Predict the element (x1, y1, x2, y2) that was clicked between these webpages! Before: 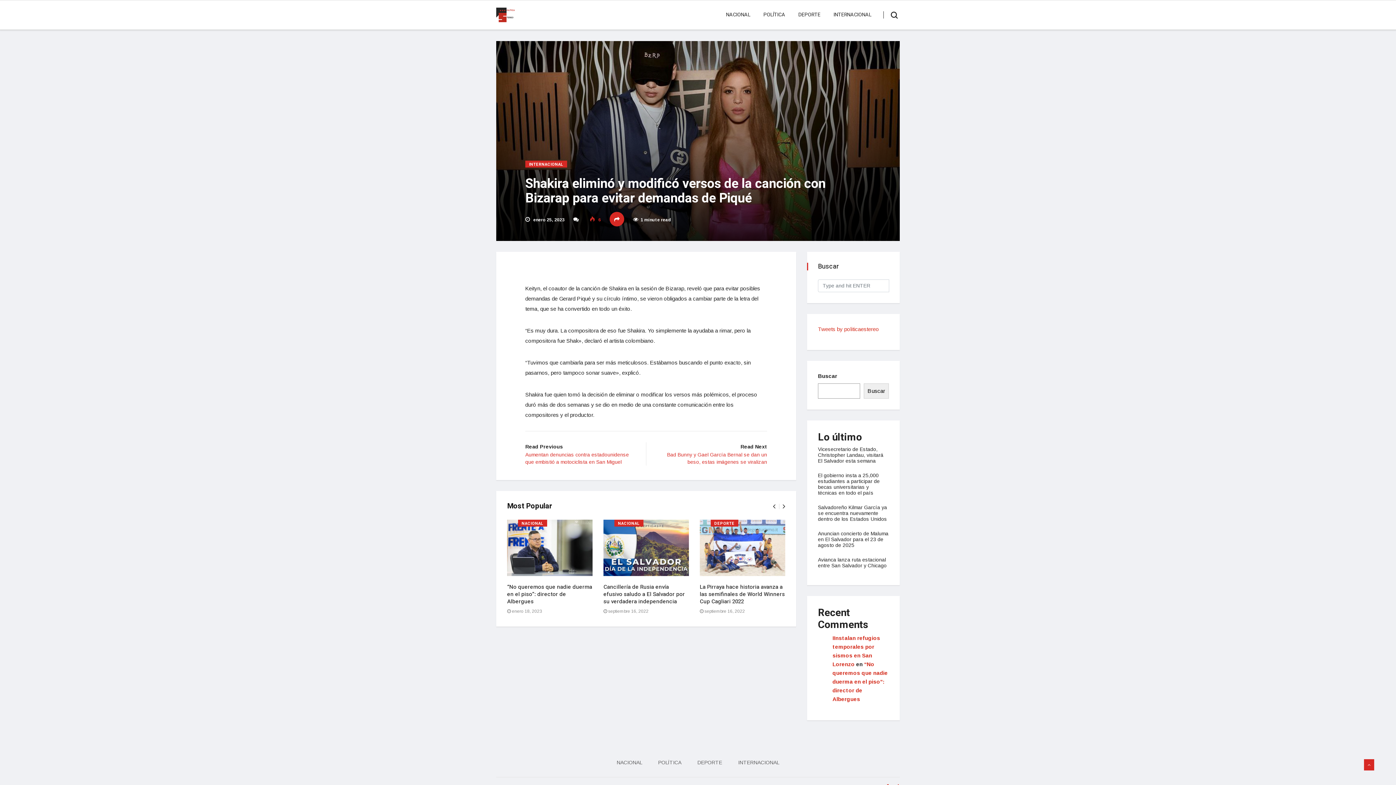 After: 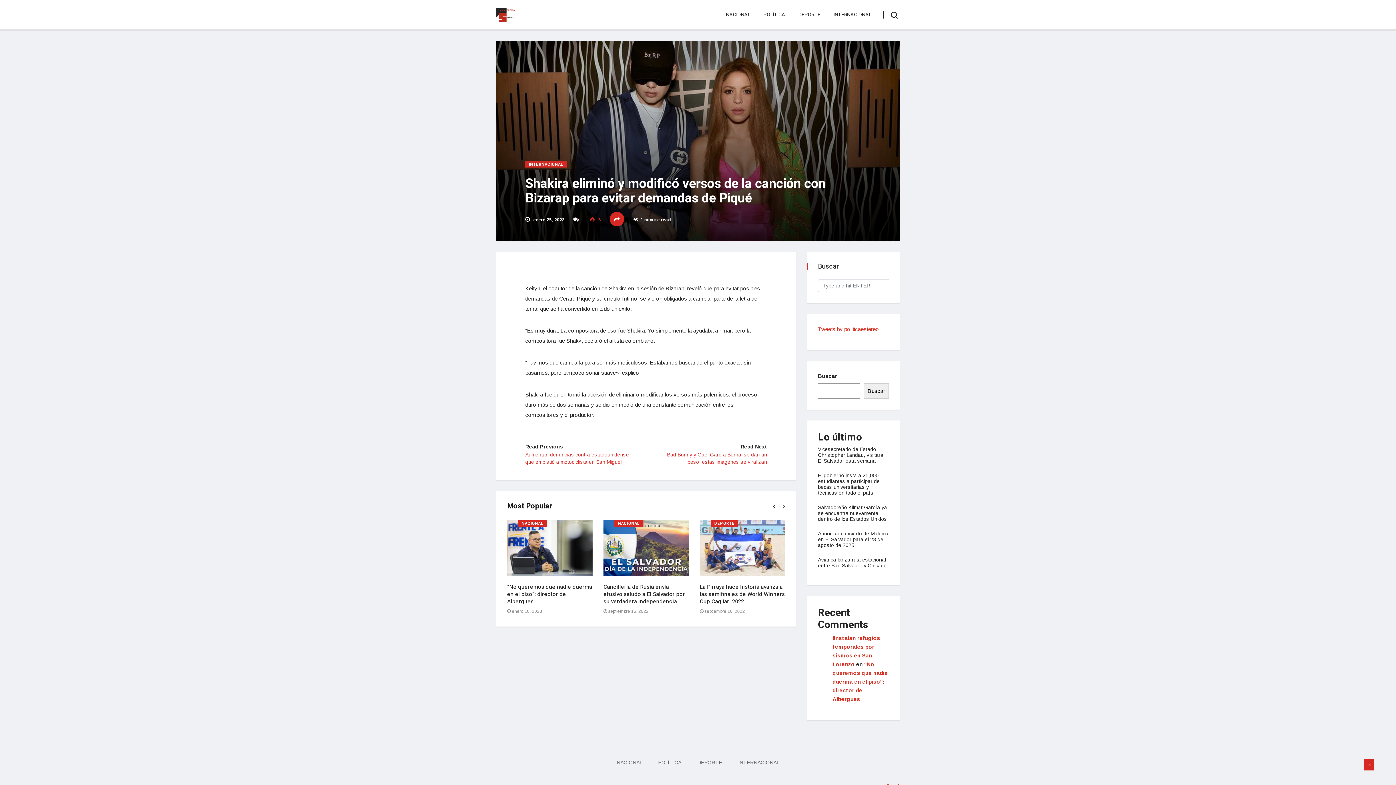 Action: bbox: (1364, 759, 1374, 770)